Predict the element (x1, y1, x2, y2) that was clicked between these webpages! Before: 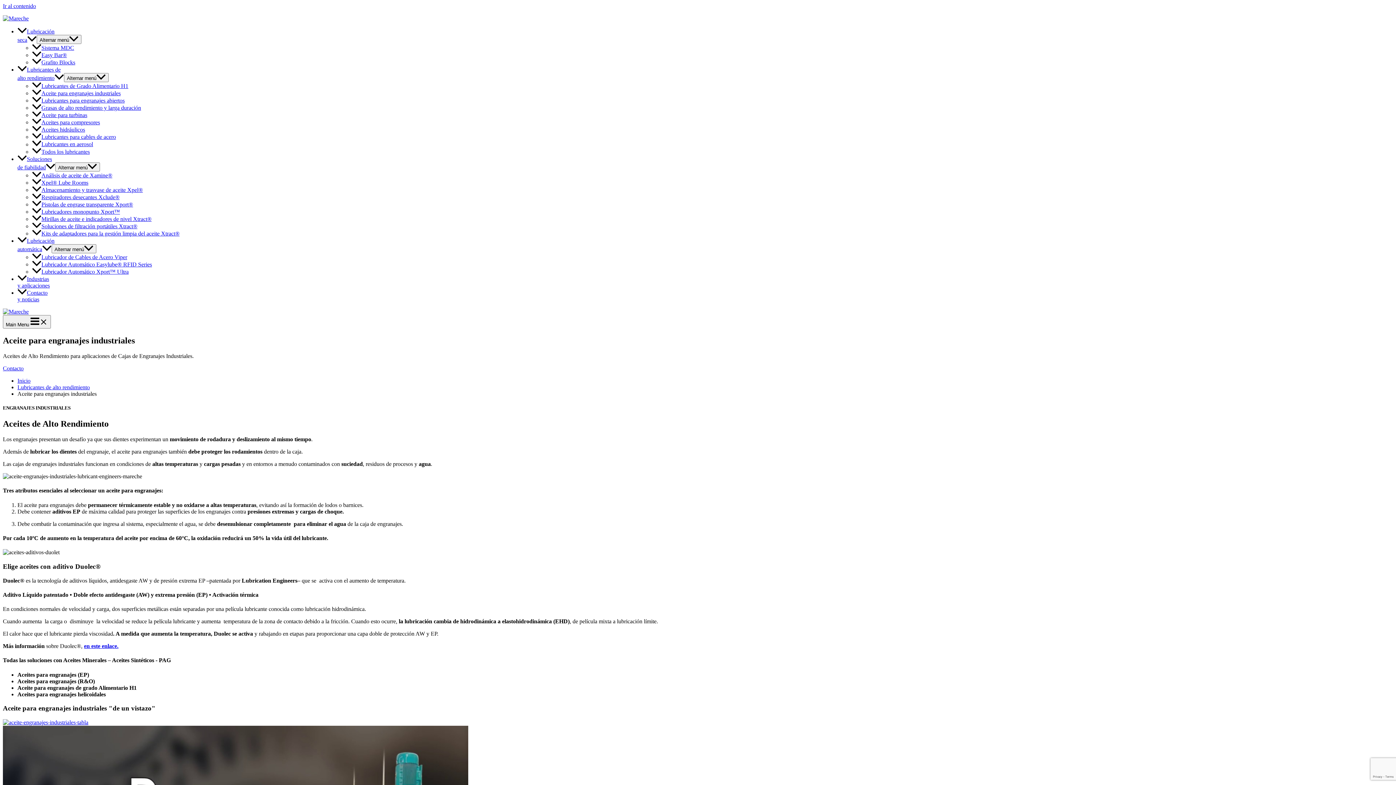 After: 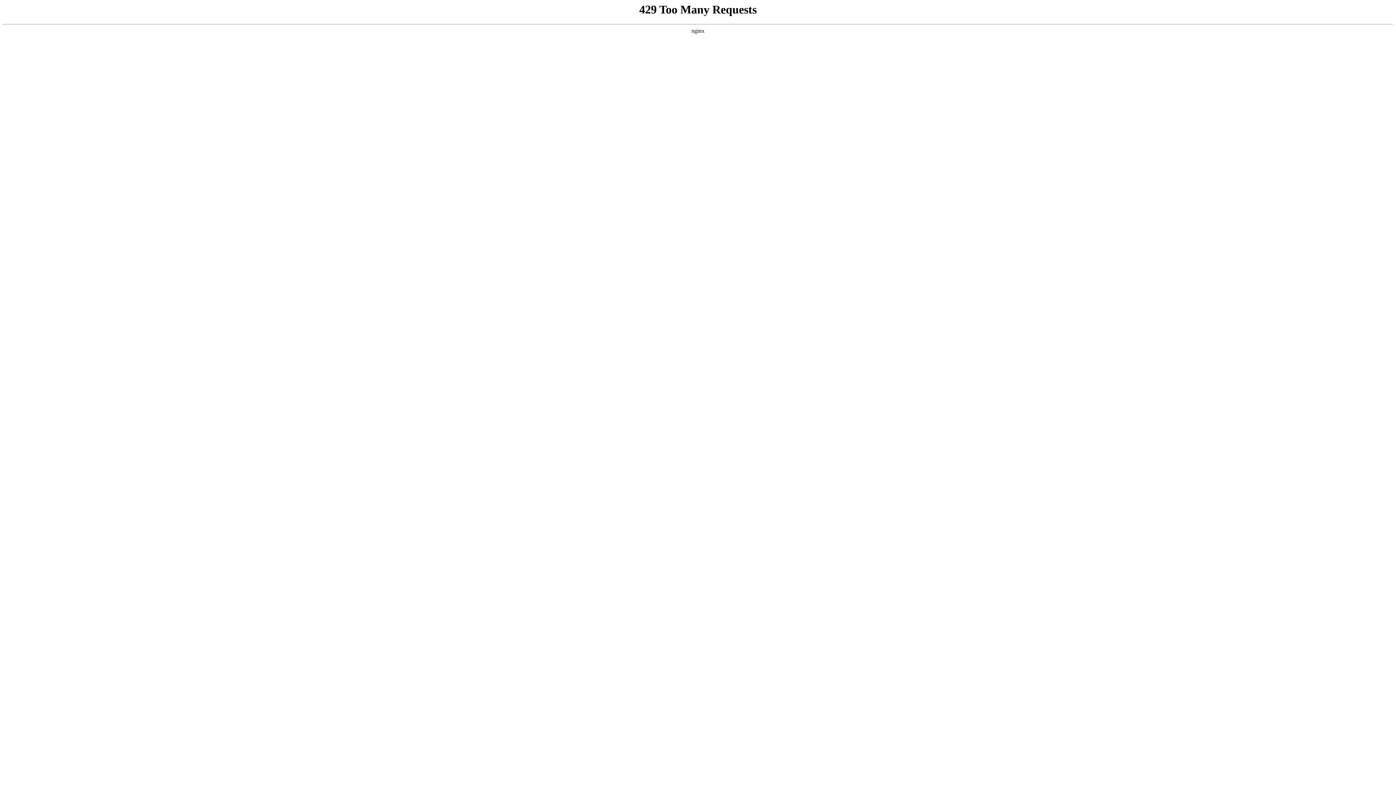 Action: label: en este enlace. bbox: (84, 643, 118, 649)